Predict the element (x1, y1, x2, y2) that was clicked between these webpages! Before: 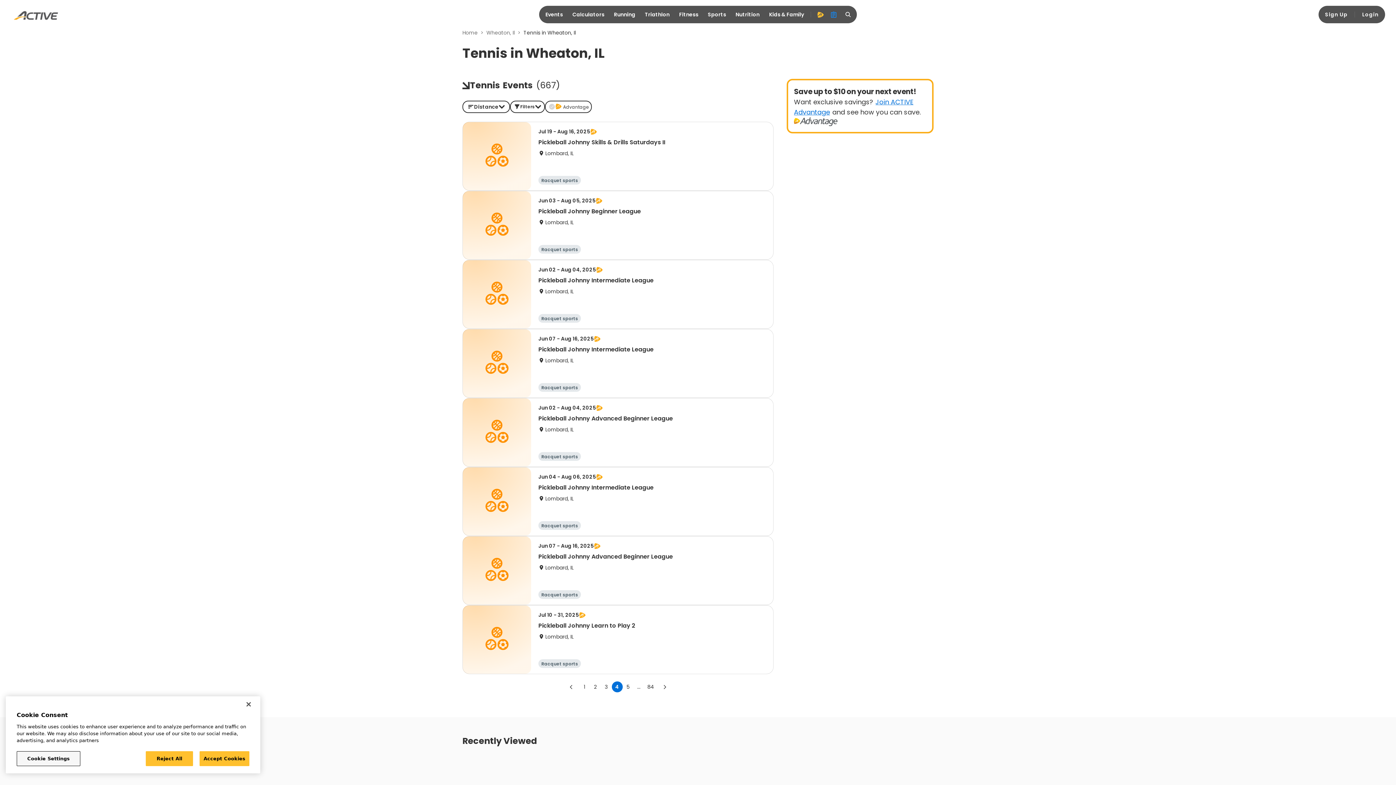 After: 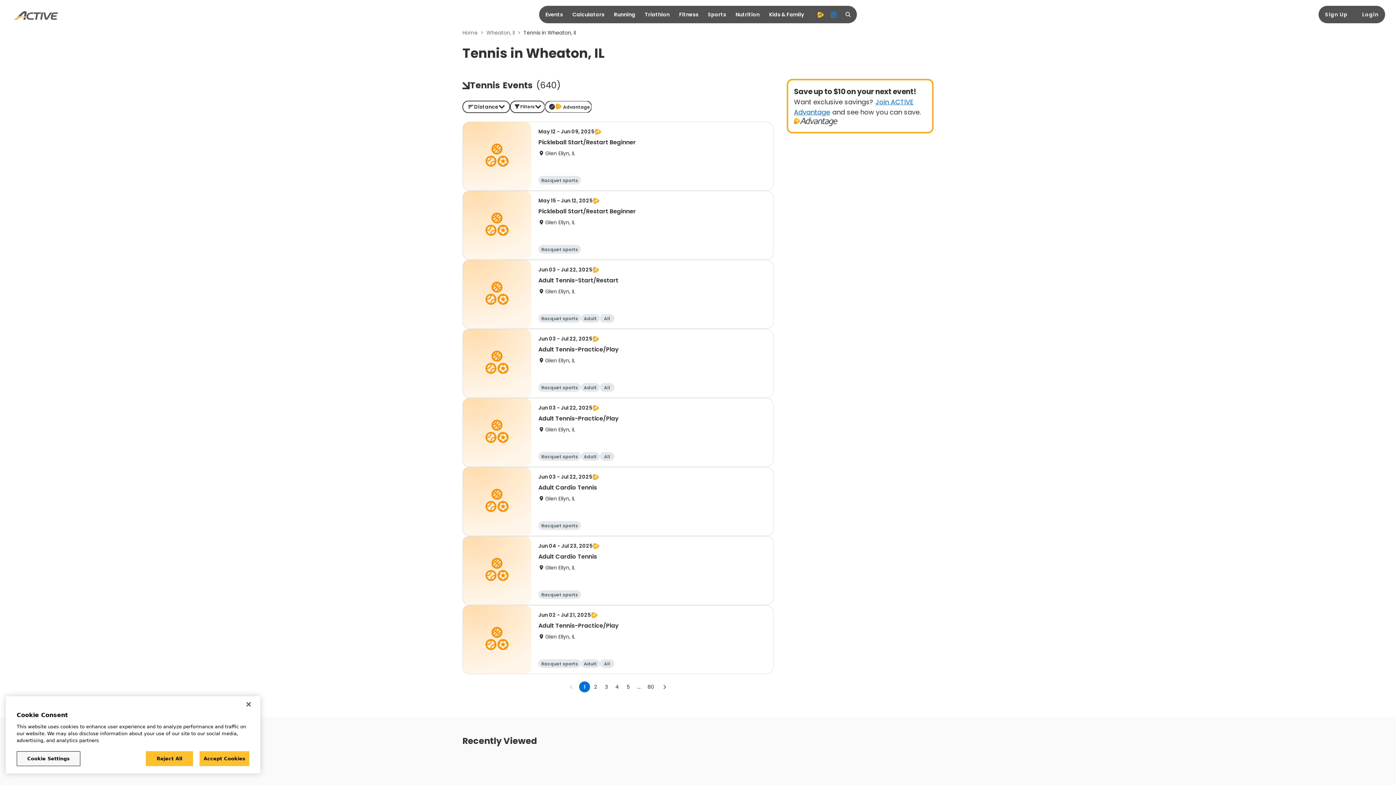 Action: bbox: (545, 100, 592, 113) label: Advantage